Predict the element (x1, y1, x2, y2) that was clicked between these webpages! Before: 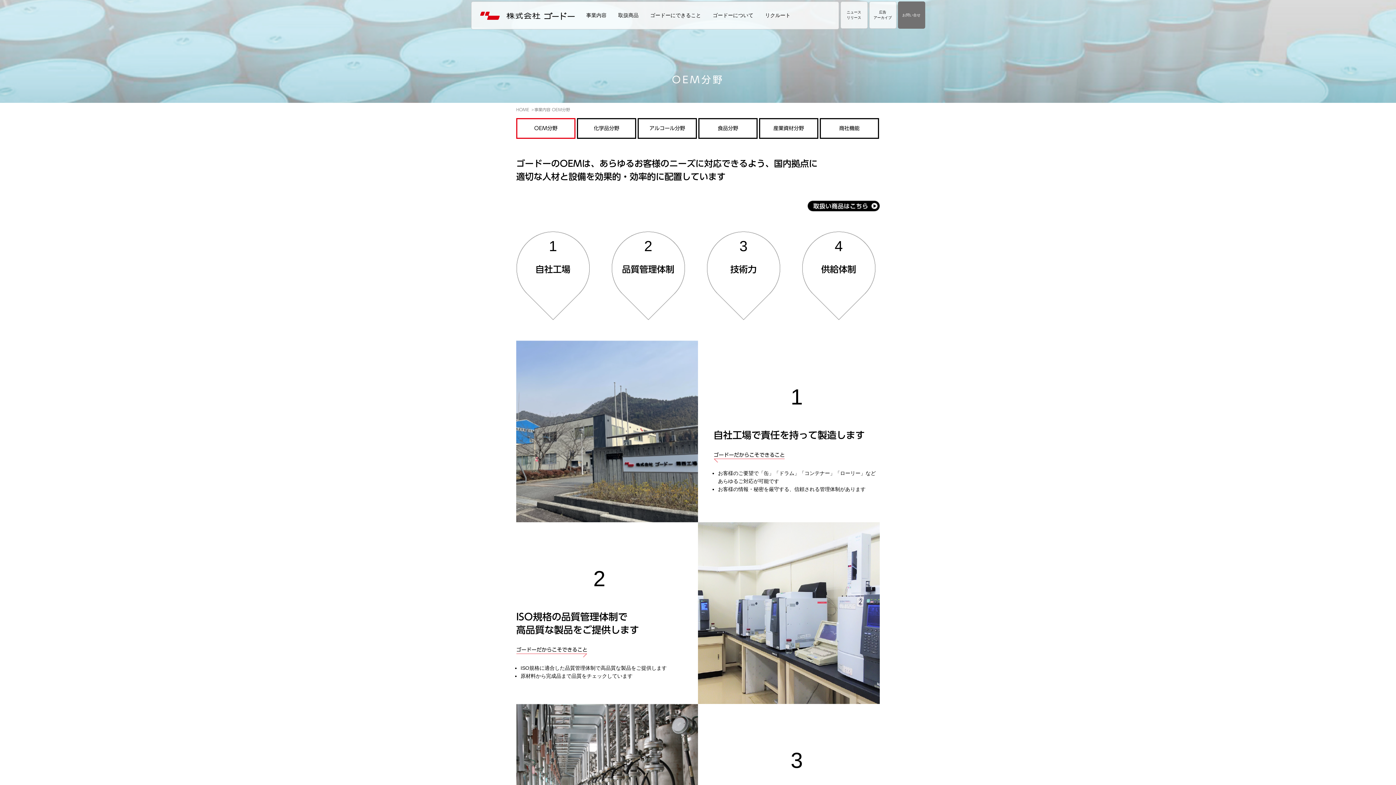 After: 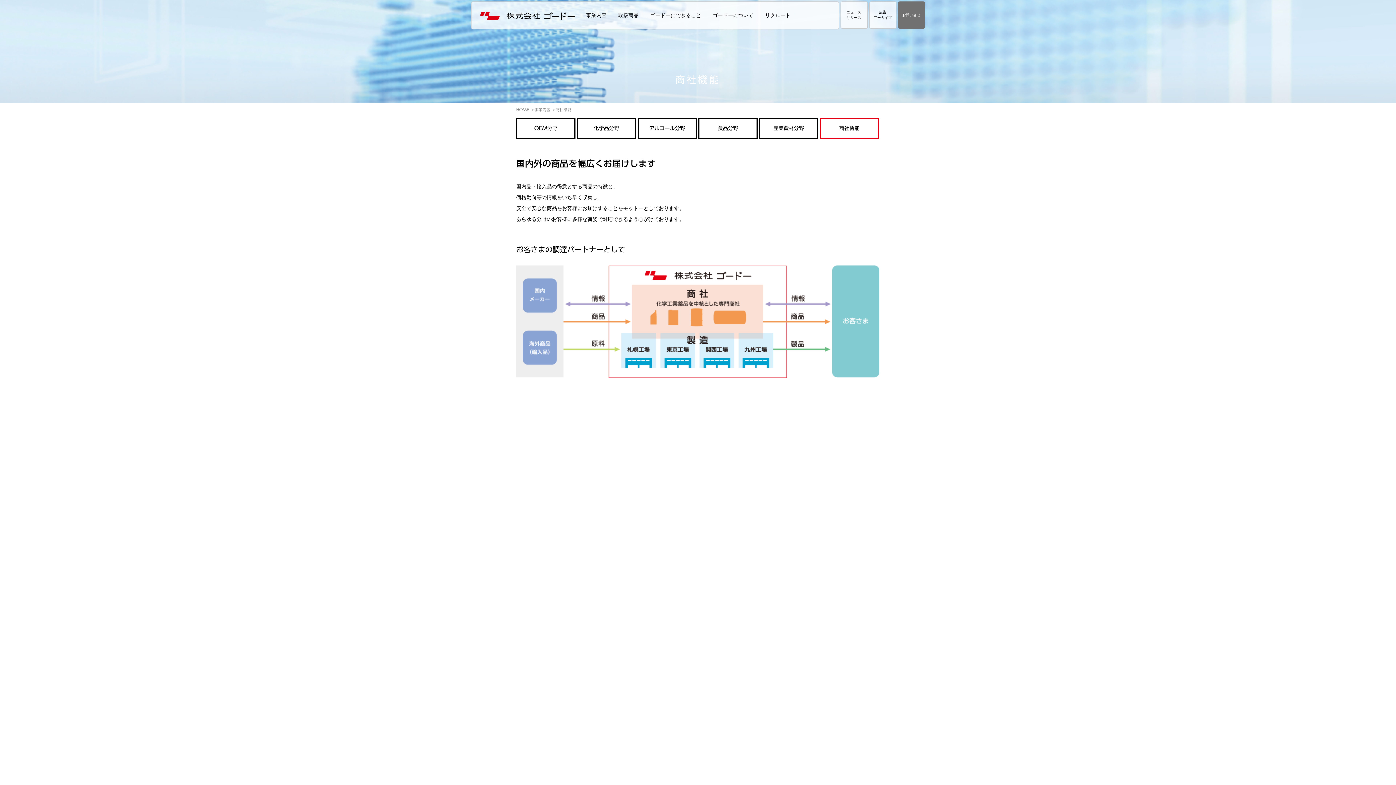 Action: label: 商社機能 bbox: (820, 118, 879, 138)